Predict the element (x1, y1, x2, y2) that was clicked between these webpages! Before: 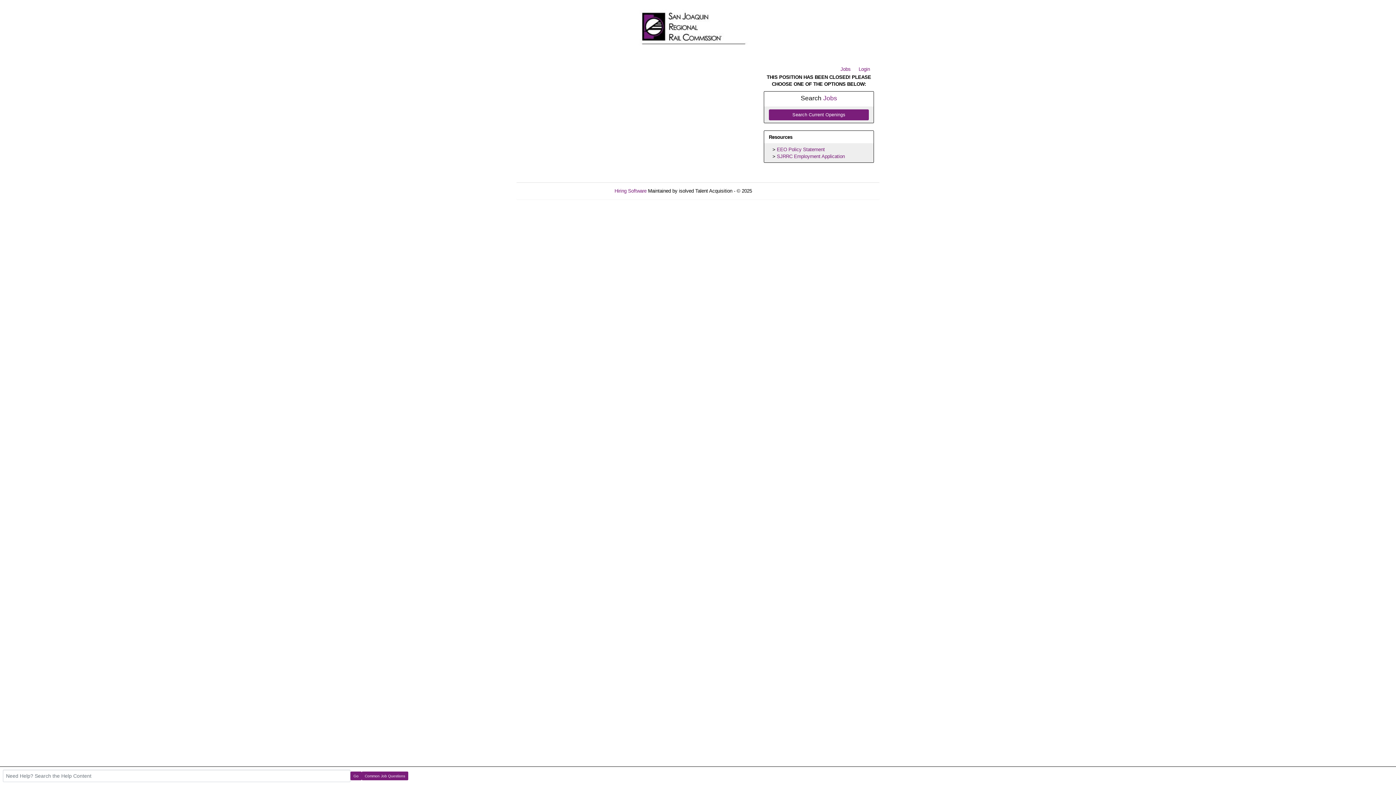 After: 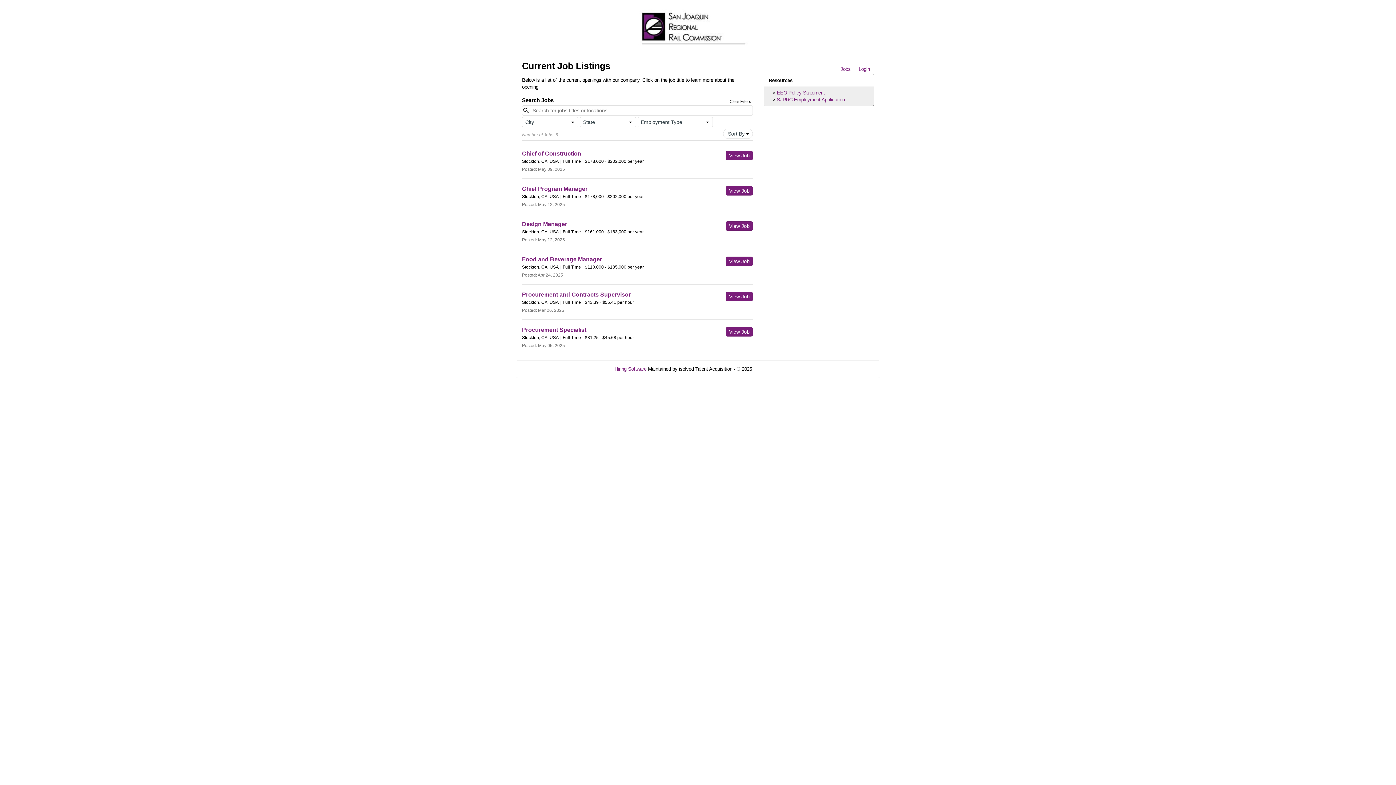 Action: label: Jobs bbox: (836, 65, 854, 73)